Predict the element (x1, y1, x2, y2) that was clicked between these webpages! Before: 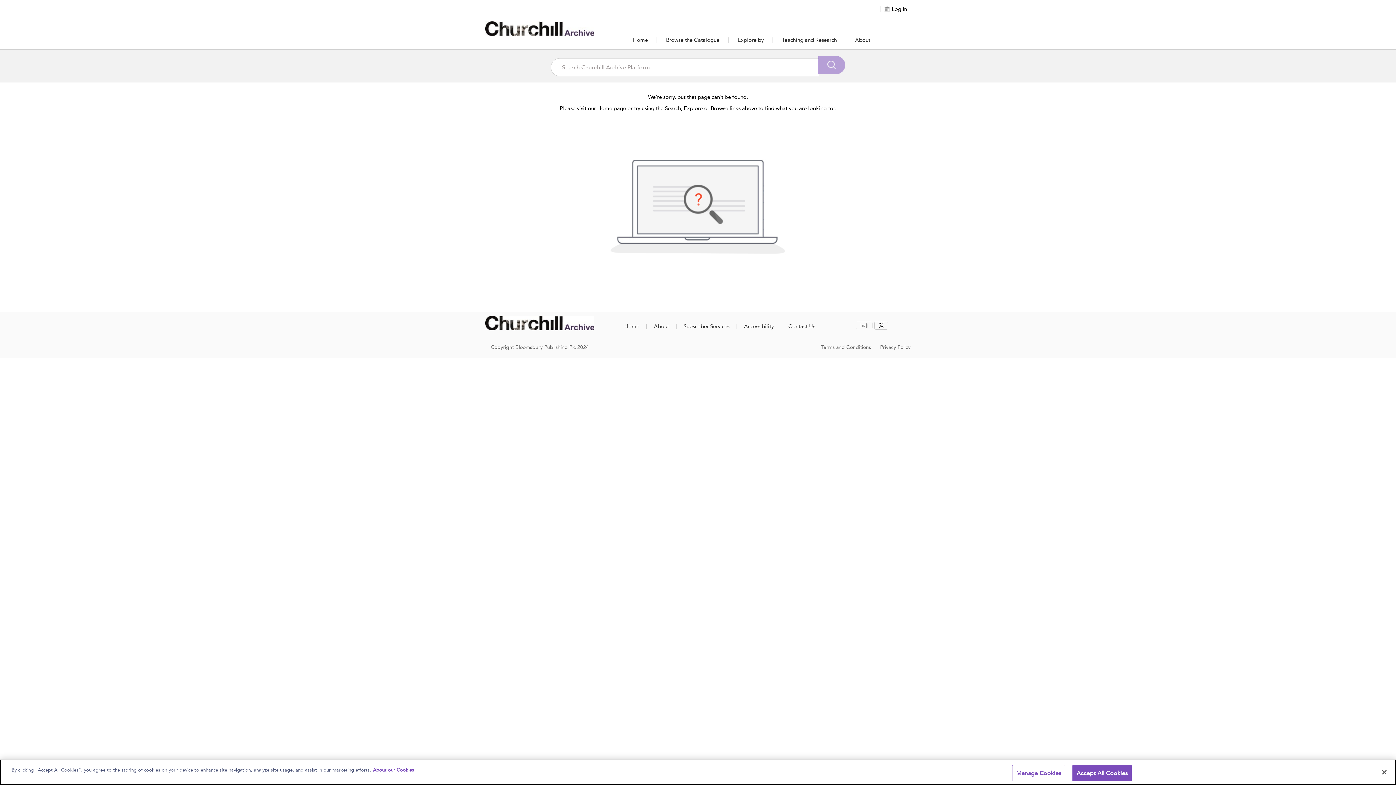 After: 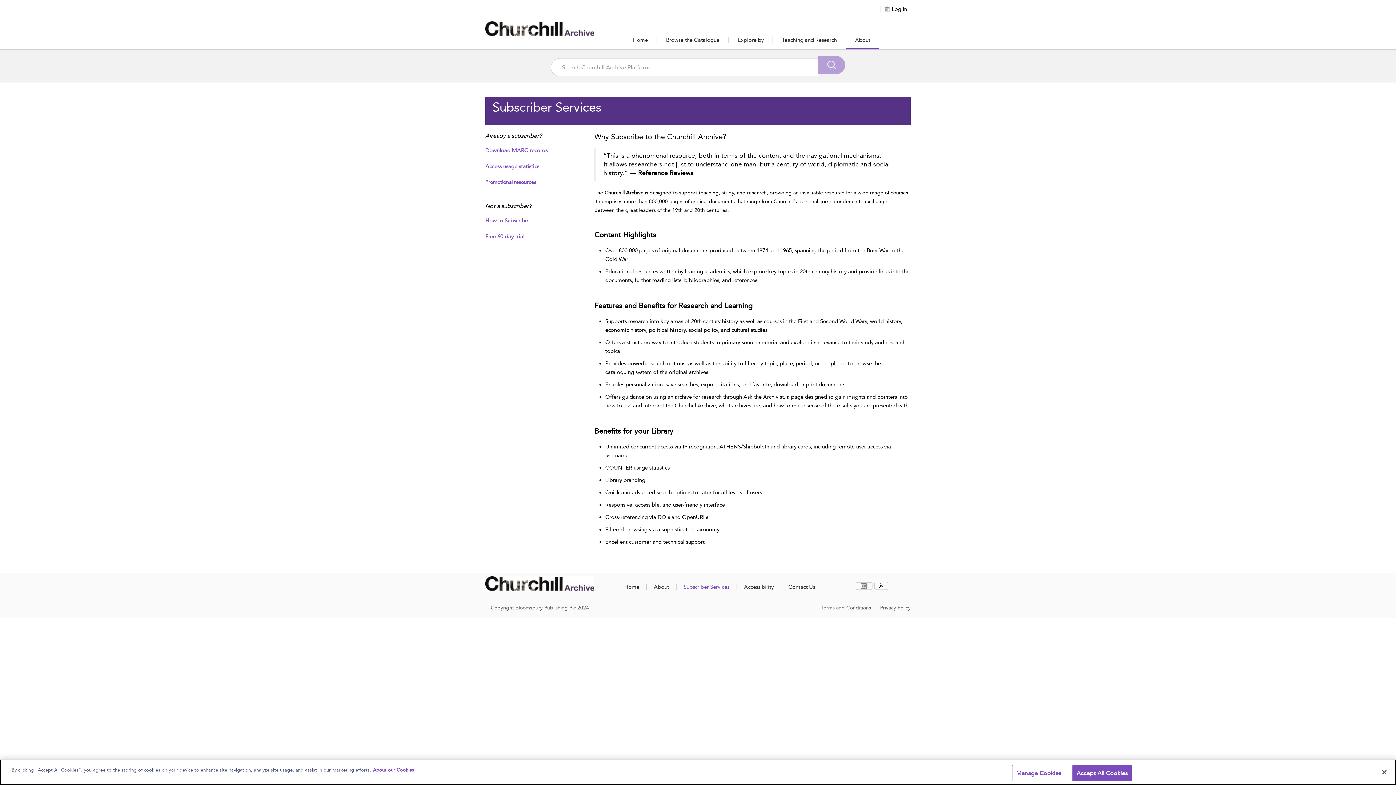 Action: bbox: (683, 323, 729, 329) label: Subscriber Services